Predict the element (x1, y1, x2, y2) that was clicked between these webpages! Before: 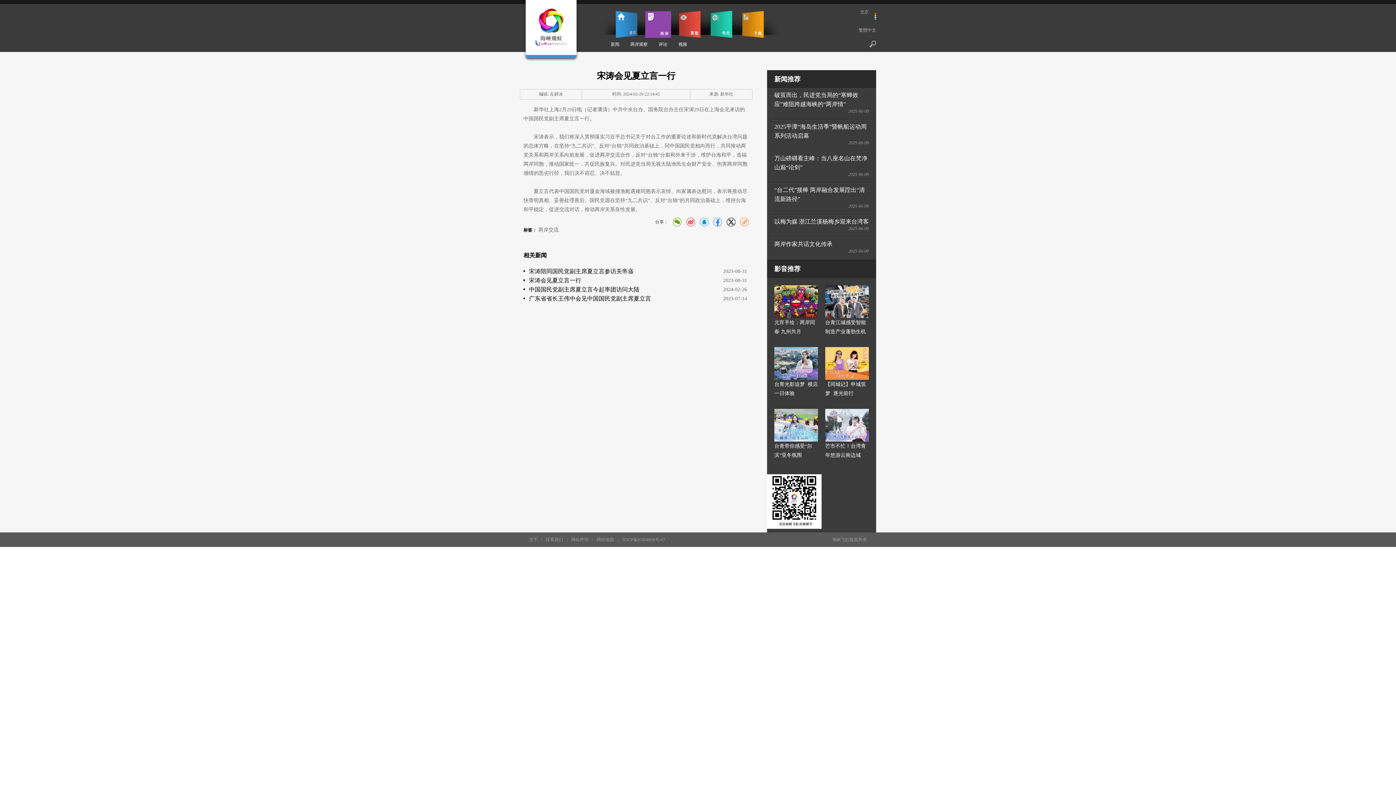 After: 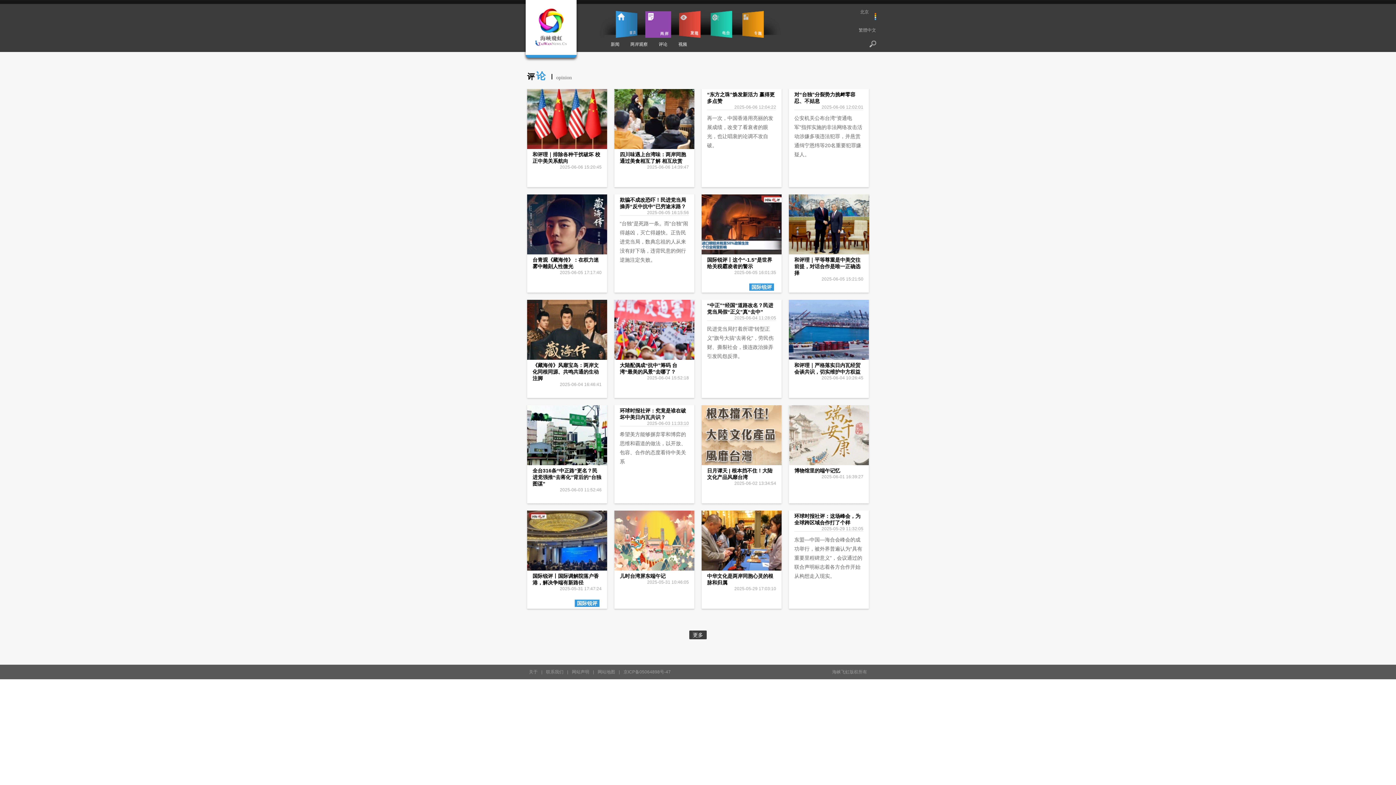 Action: label: 评论 bbox: (658, 41, 667, 46)